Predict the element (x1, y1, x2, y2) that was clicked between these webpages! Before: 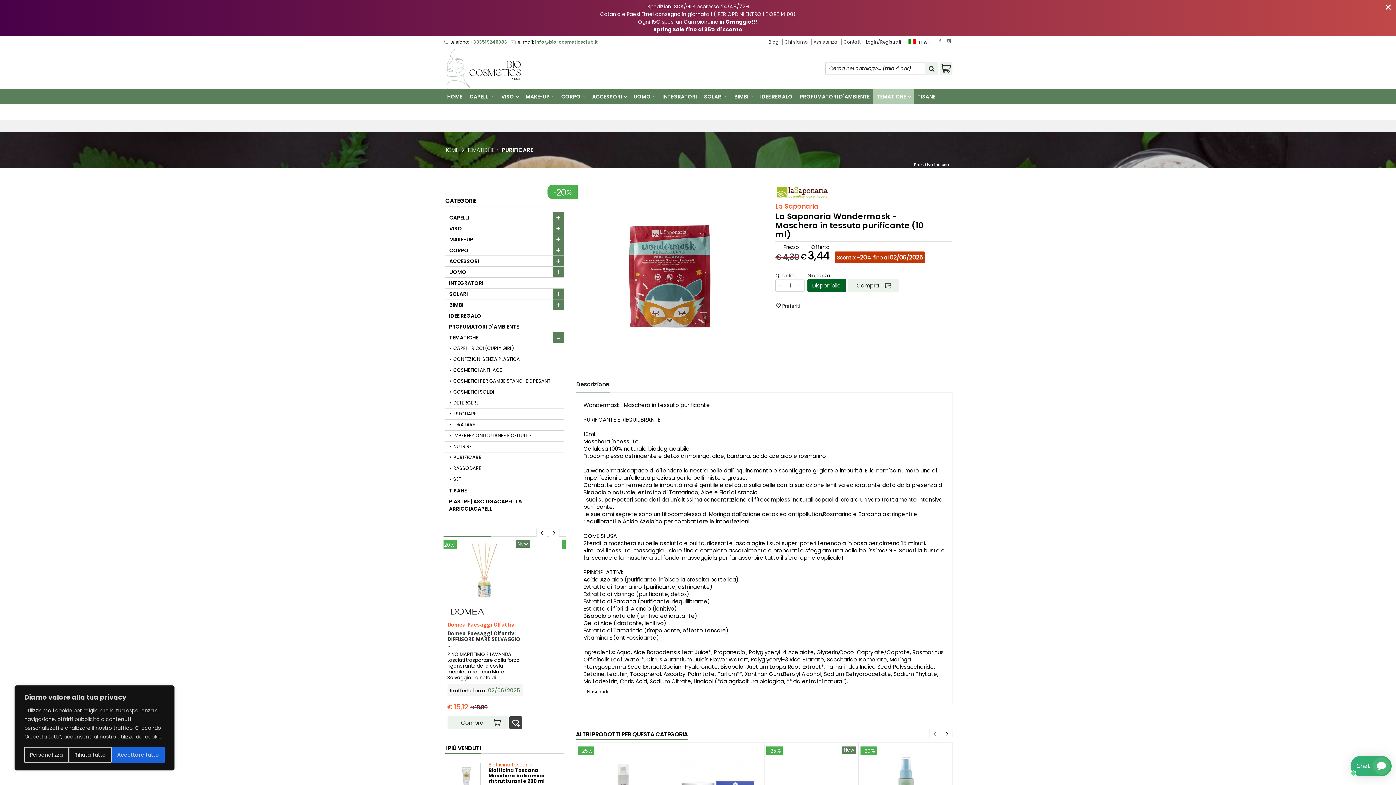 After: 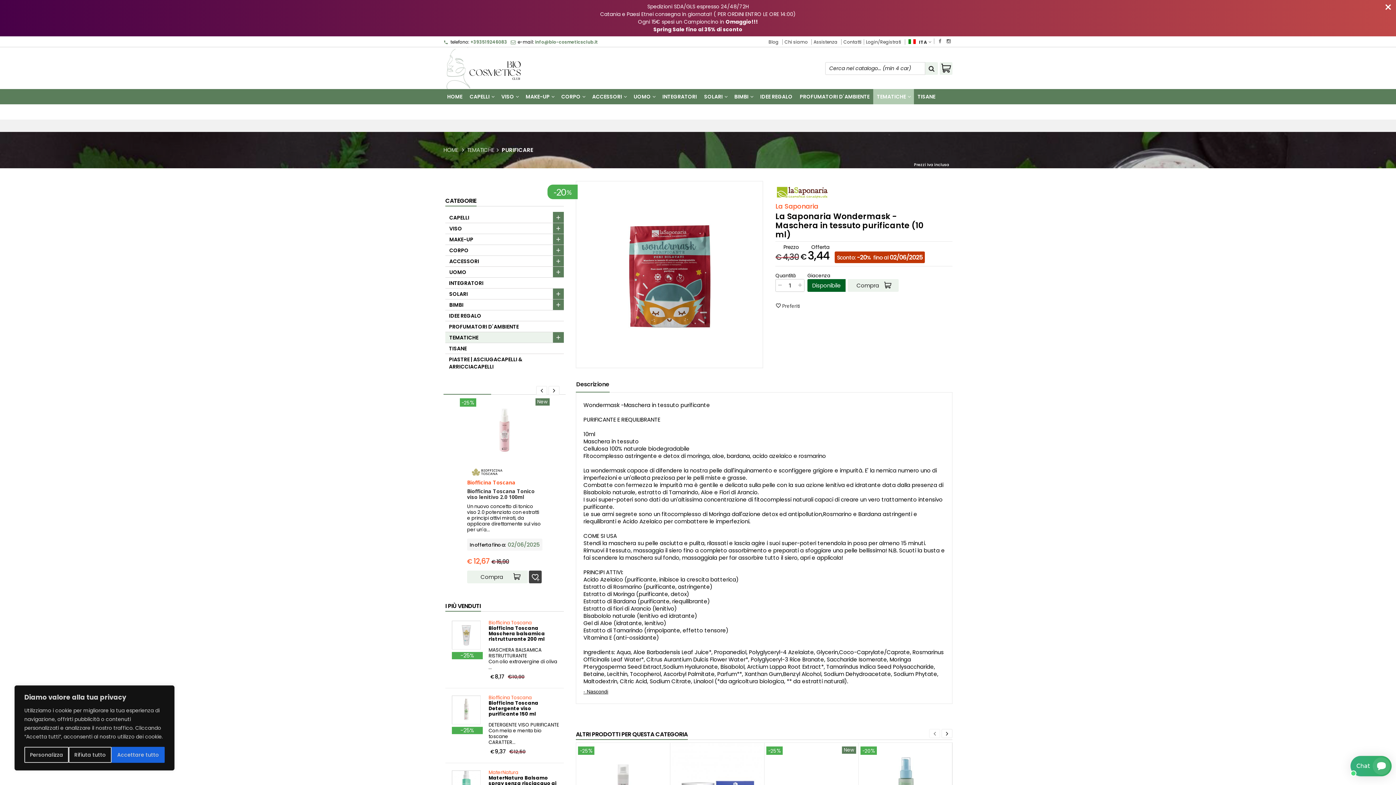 Action: label: TEMATICHE bbox: (445, 332, 564, 342)